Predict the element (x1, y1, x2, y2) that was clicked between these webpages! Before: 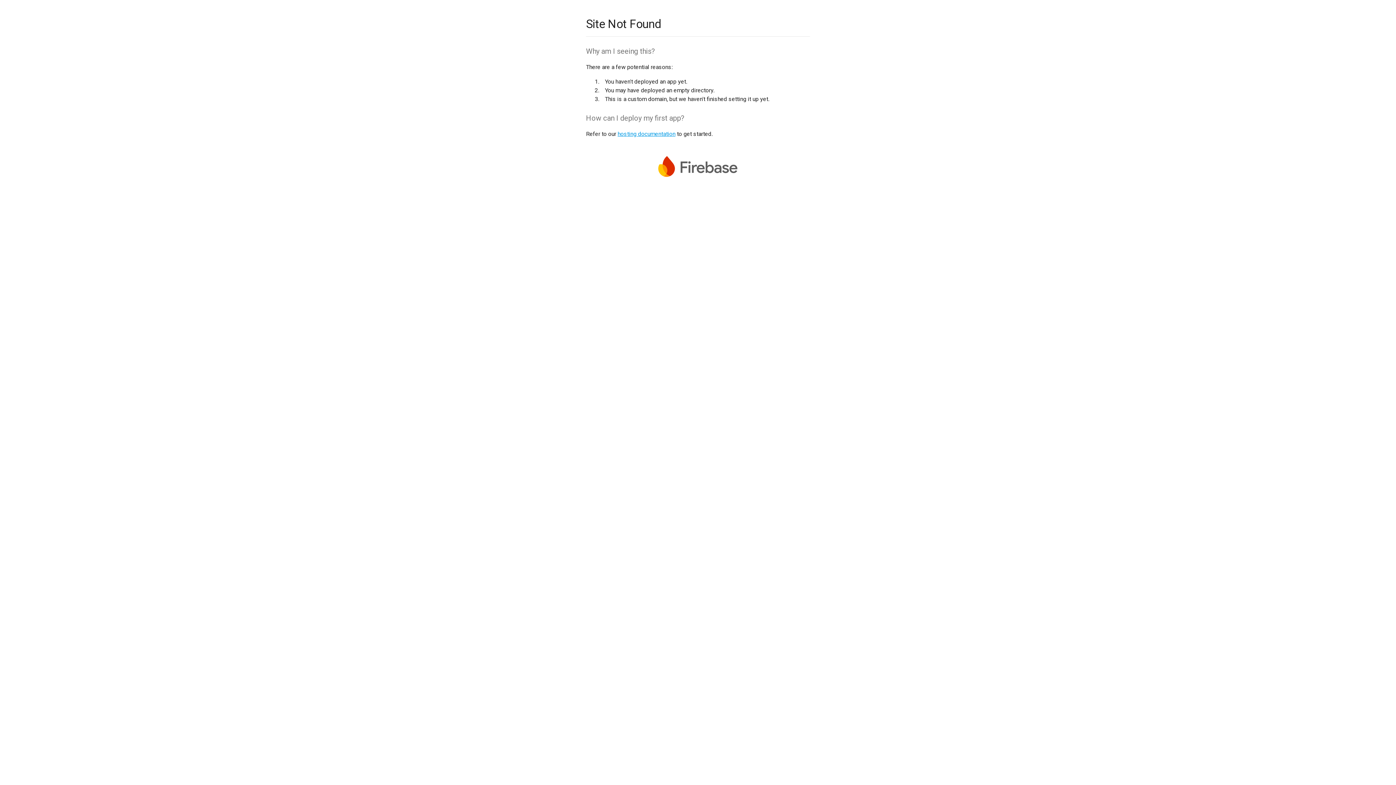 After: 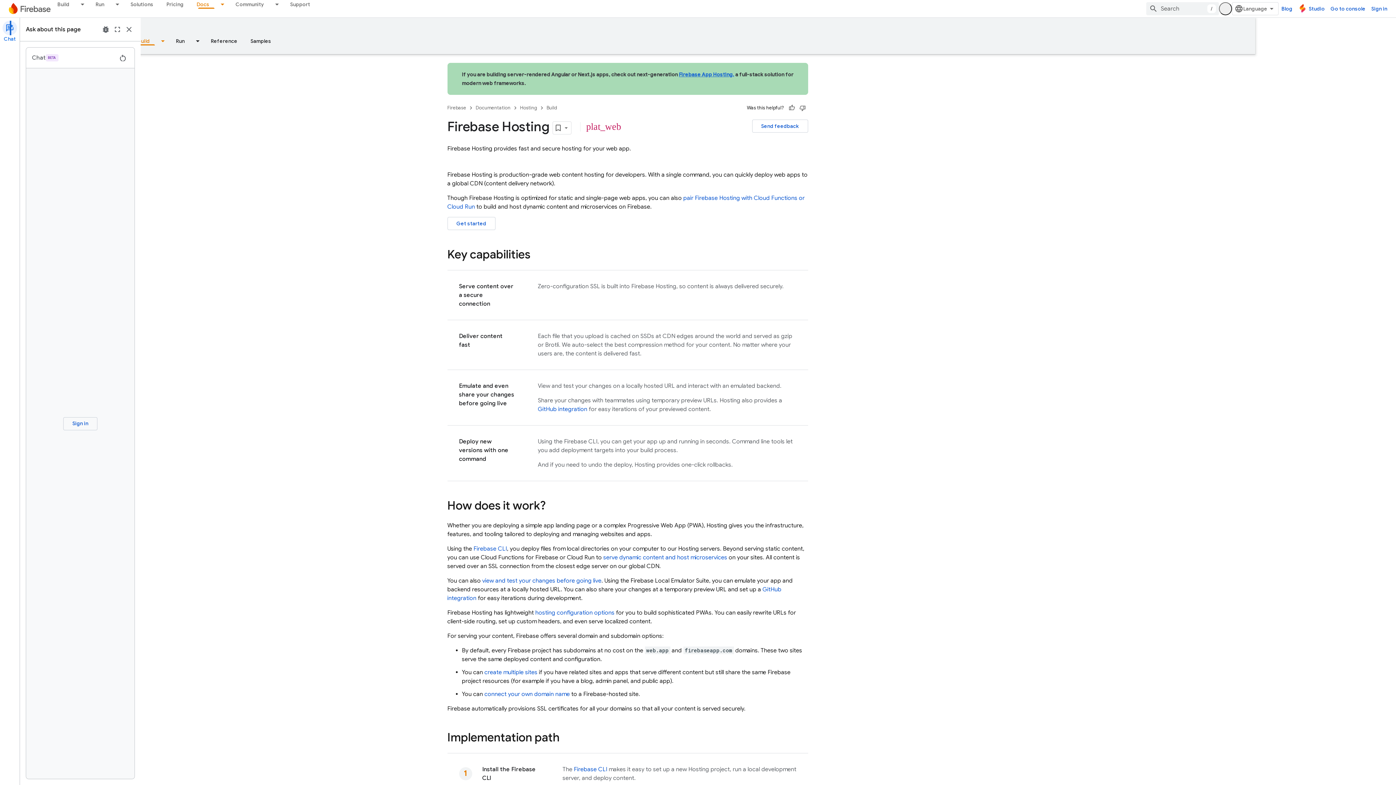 Action: label: hosting documentation bbox: (617, 130, 675, 137)